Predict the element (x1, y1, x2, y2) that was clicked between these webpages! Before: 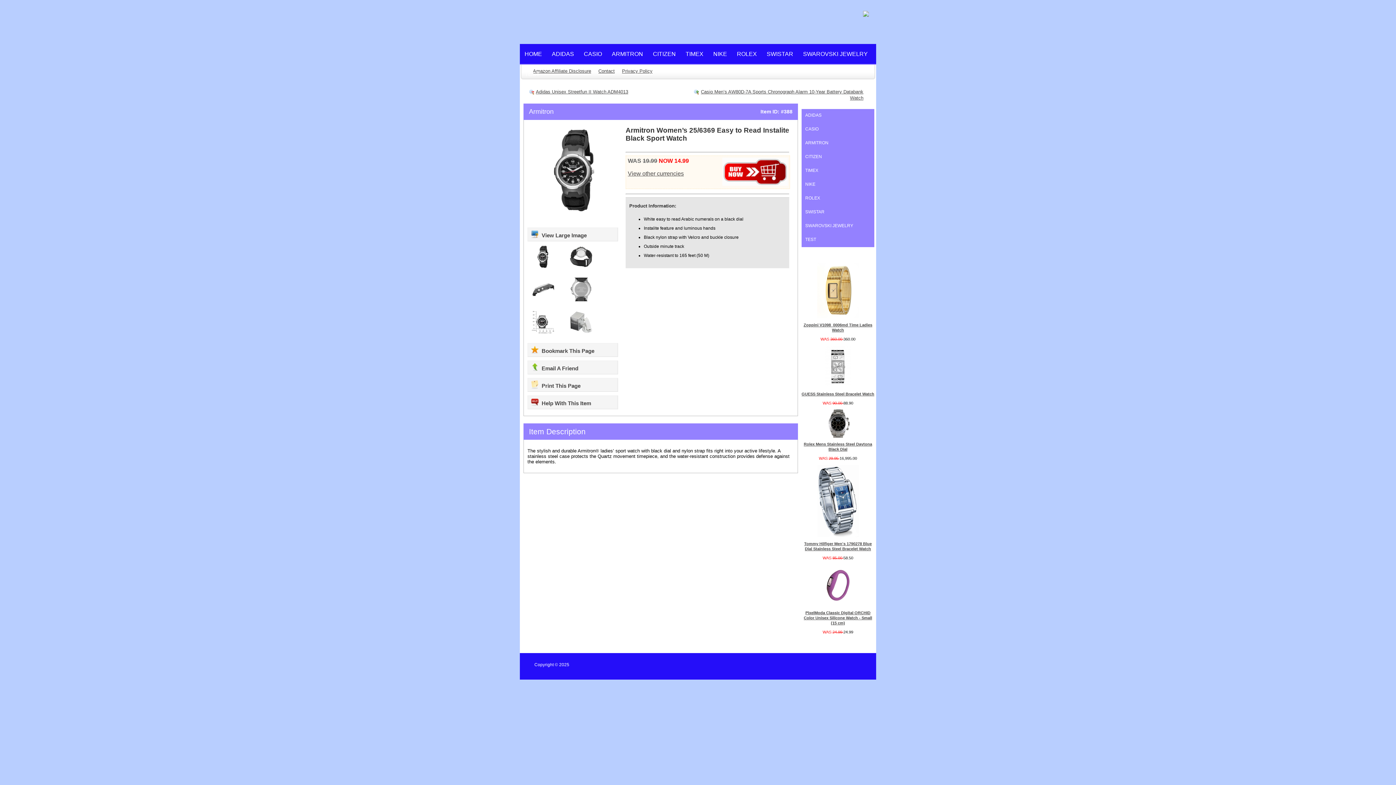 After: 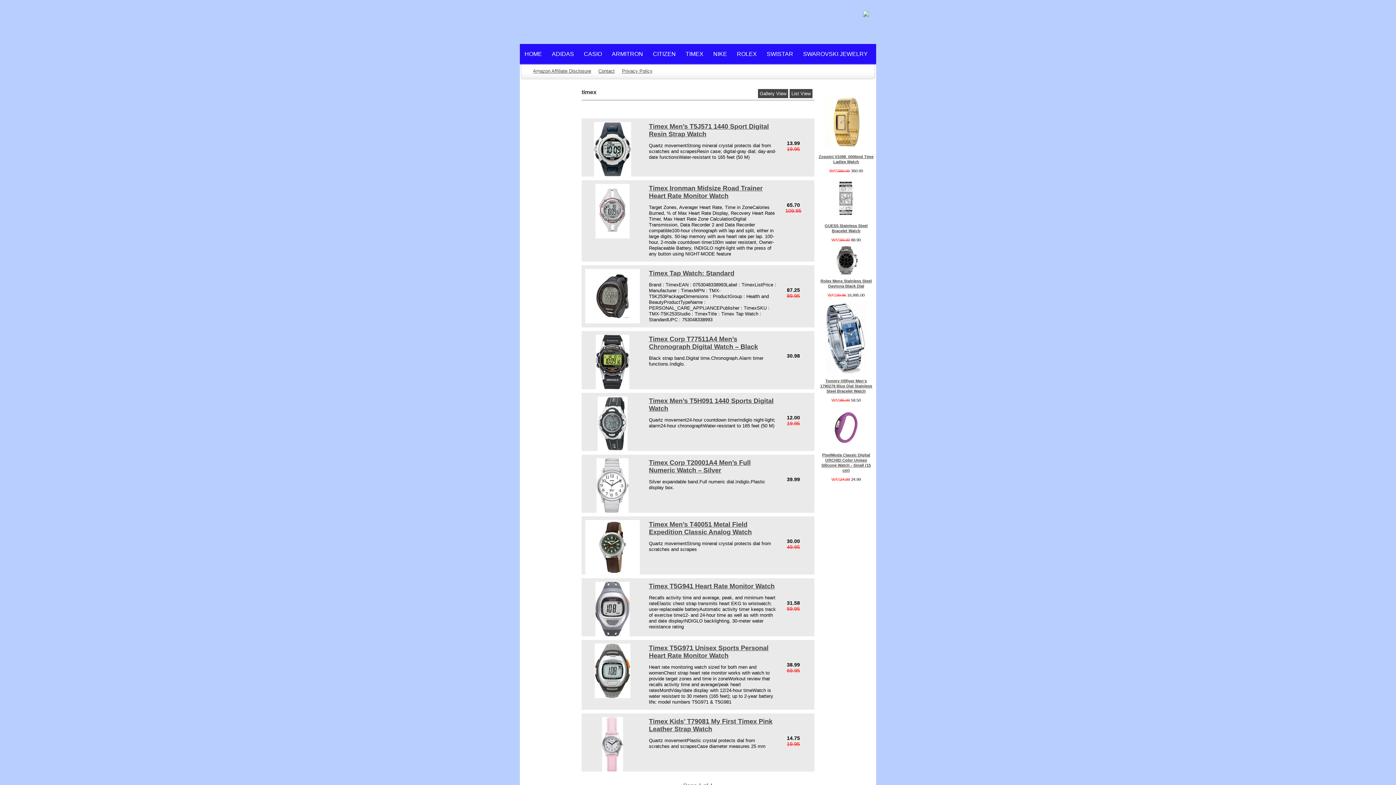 Action: label: TIMEX bbox: (805, 167, 818, 173)